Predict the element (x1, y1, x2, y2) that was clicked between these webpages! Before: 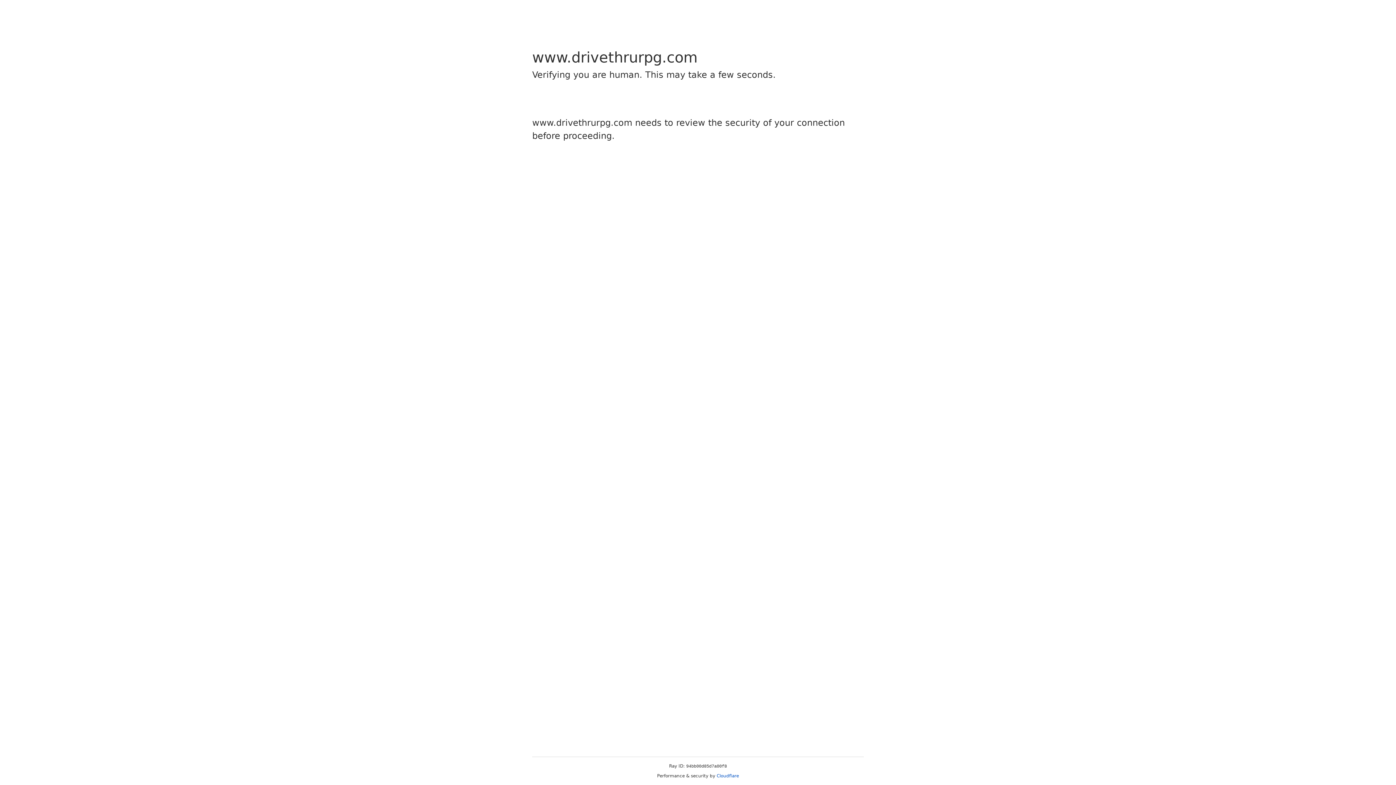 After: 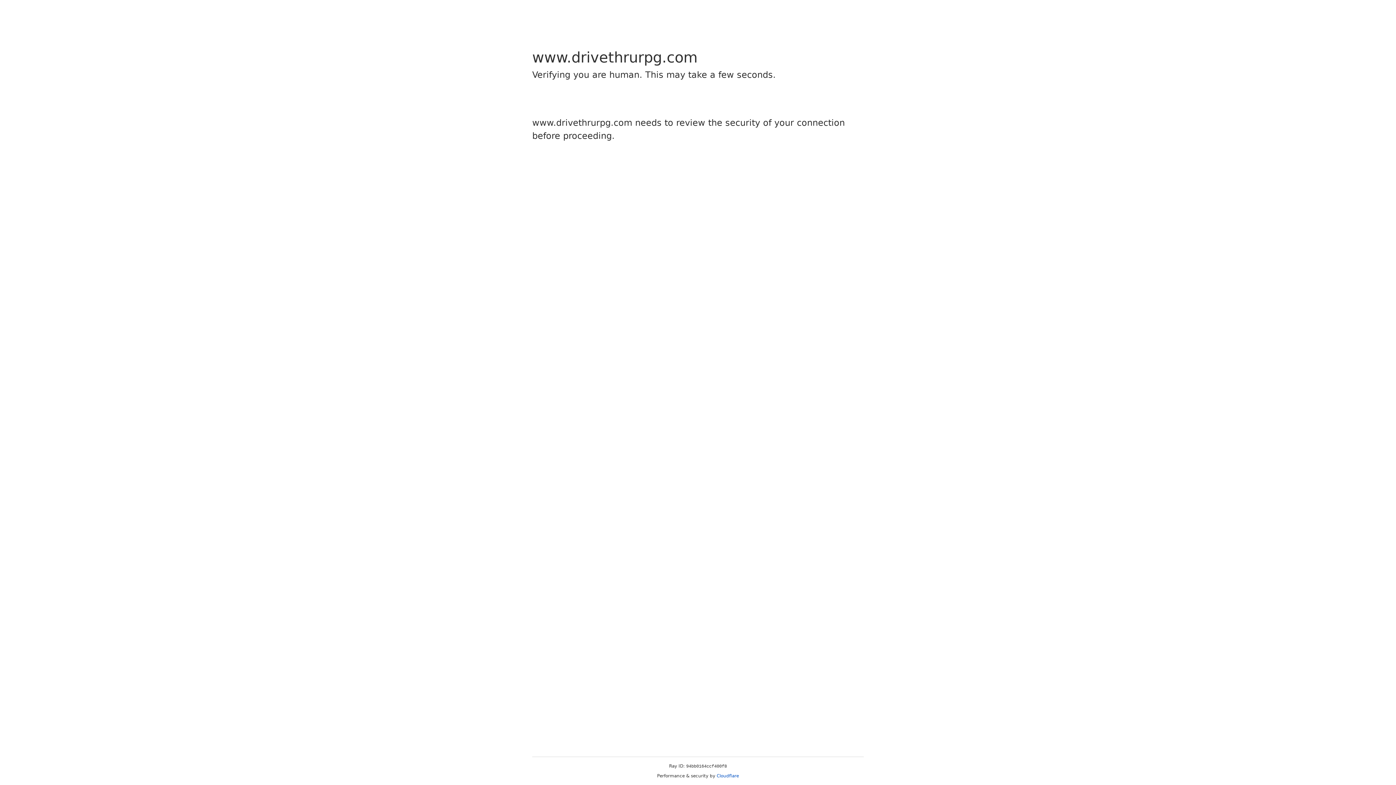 Action: label: Cloudflare bbox: (716, 773, 739, 778)